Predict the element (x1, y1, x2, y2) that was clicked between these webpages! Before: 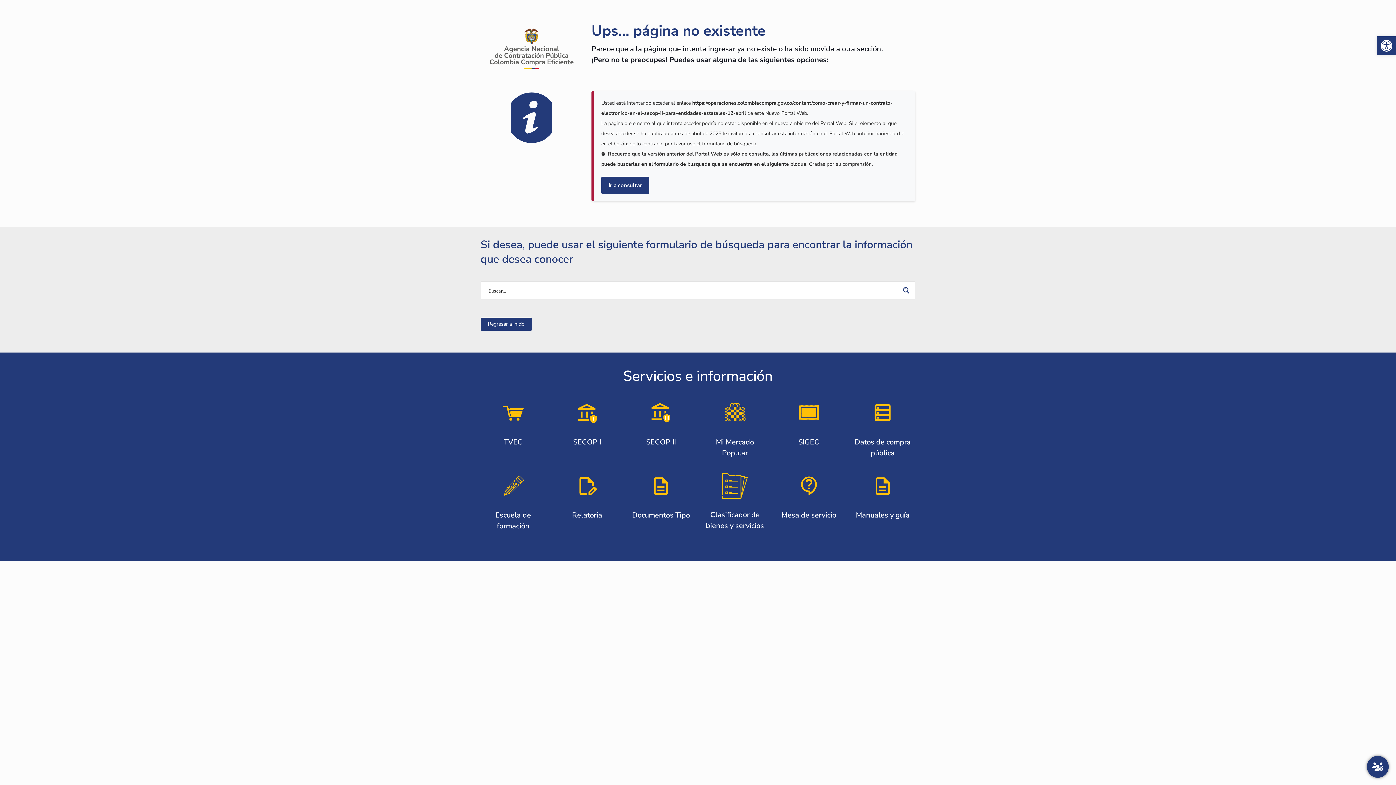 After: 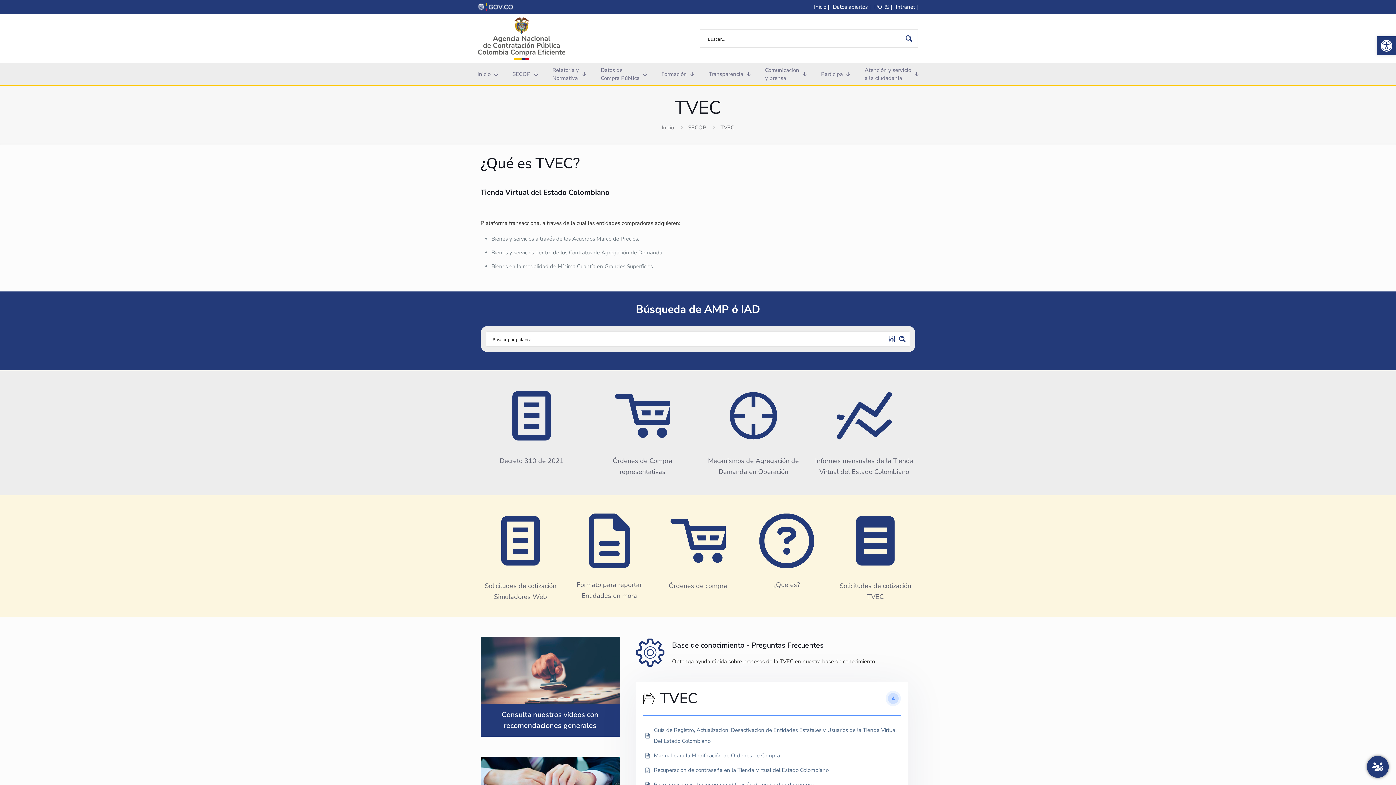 Action: bbox: (480, 400, 545, 447) label: TVEC